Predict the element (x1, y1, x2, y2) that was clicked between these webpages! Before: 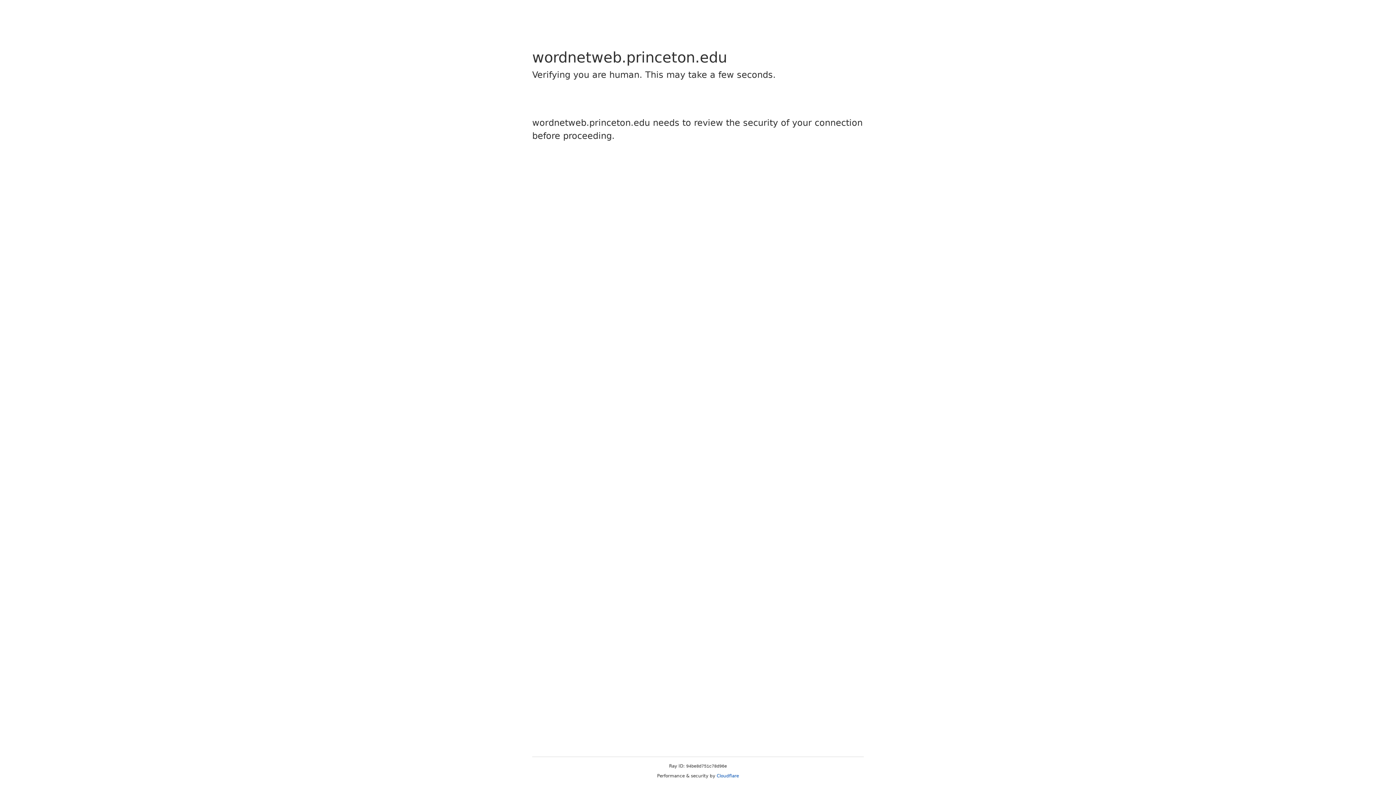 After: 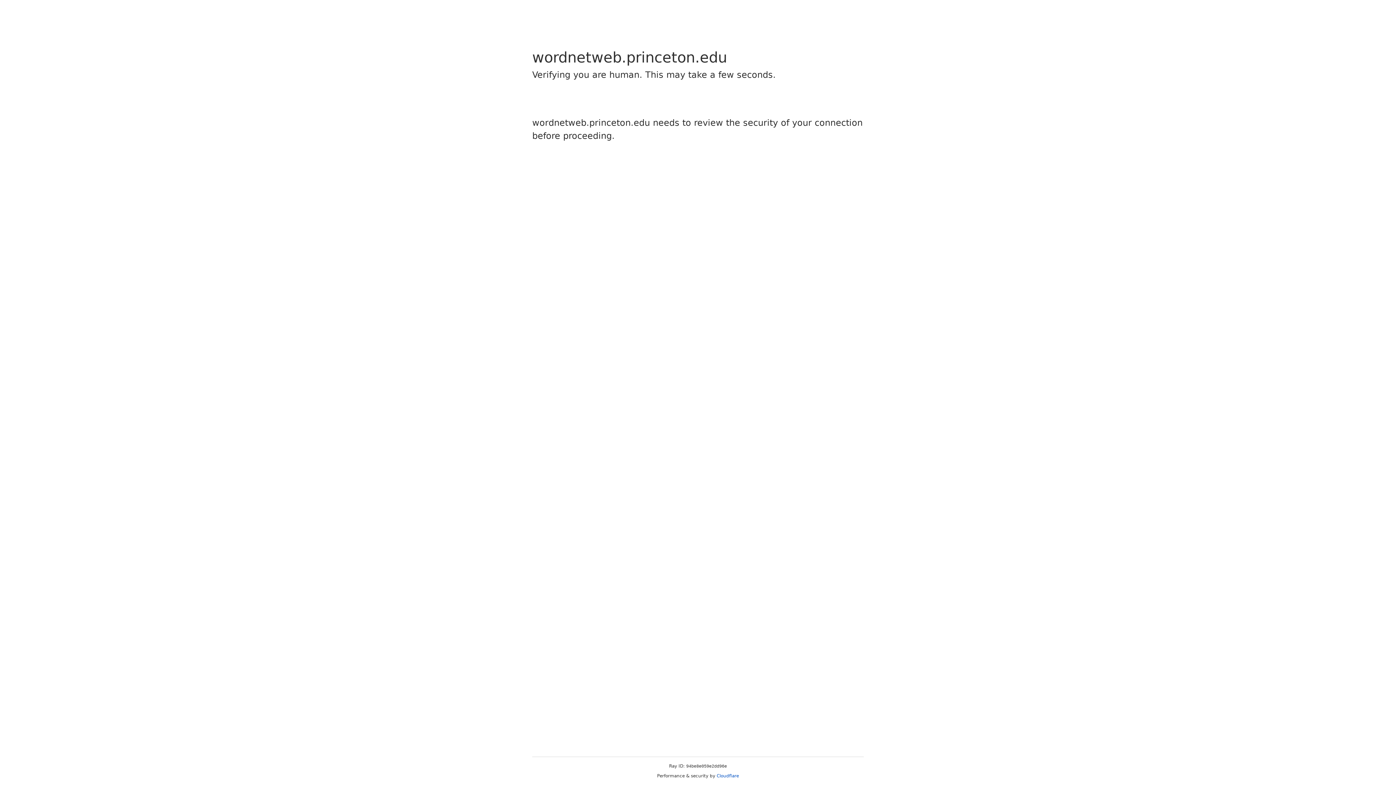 Action: label: Cloudflare bbox: (716, 773, 739, 778)